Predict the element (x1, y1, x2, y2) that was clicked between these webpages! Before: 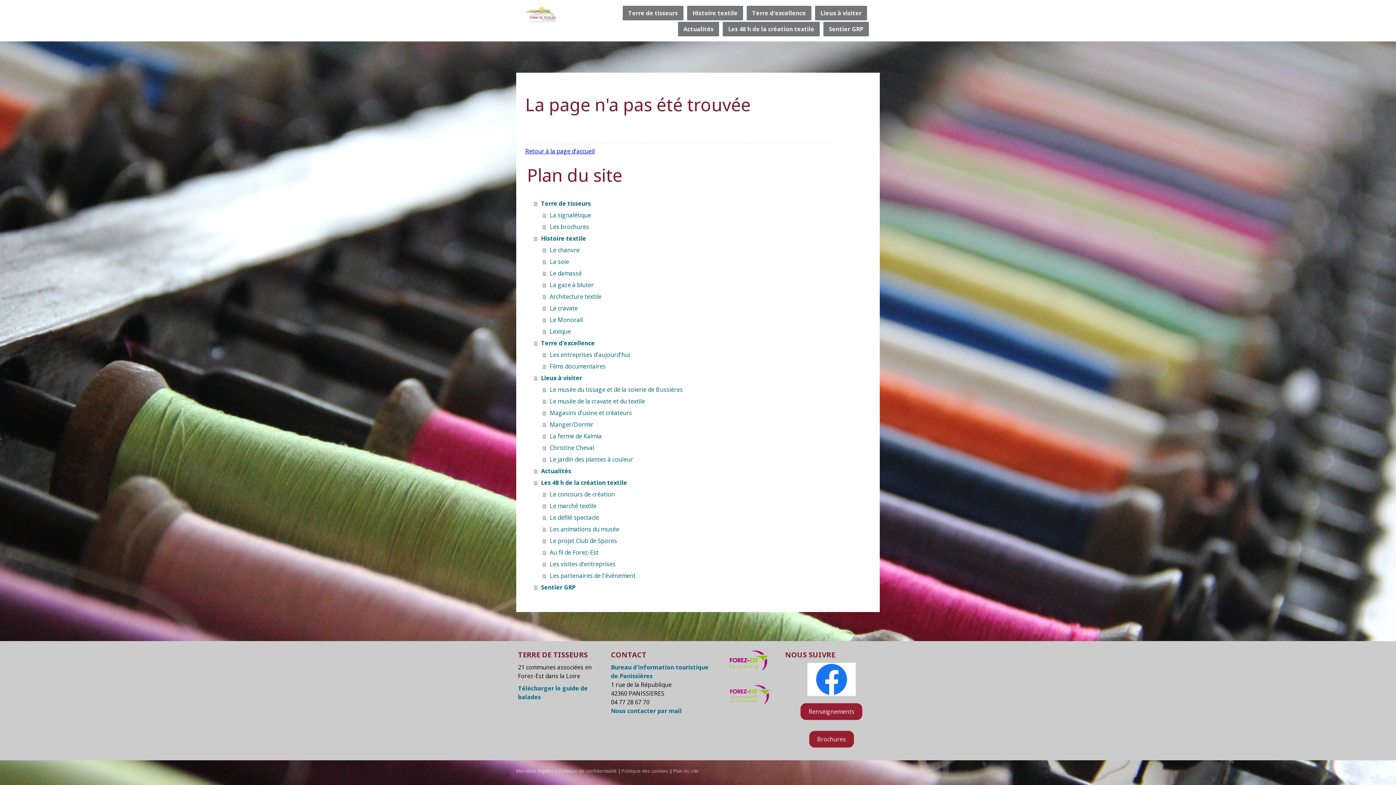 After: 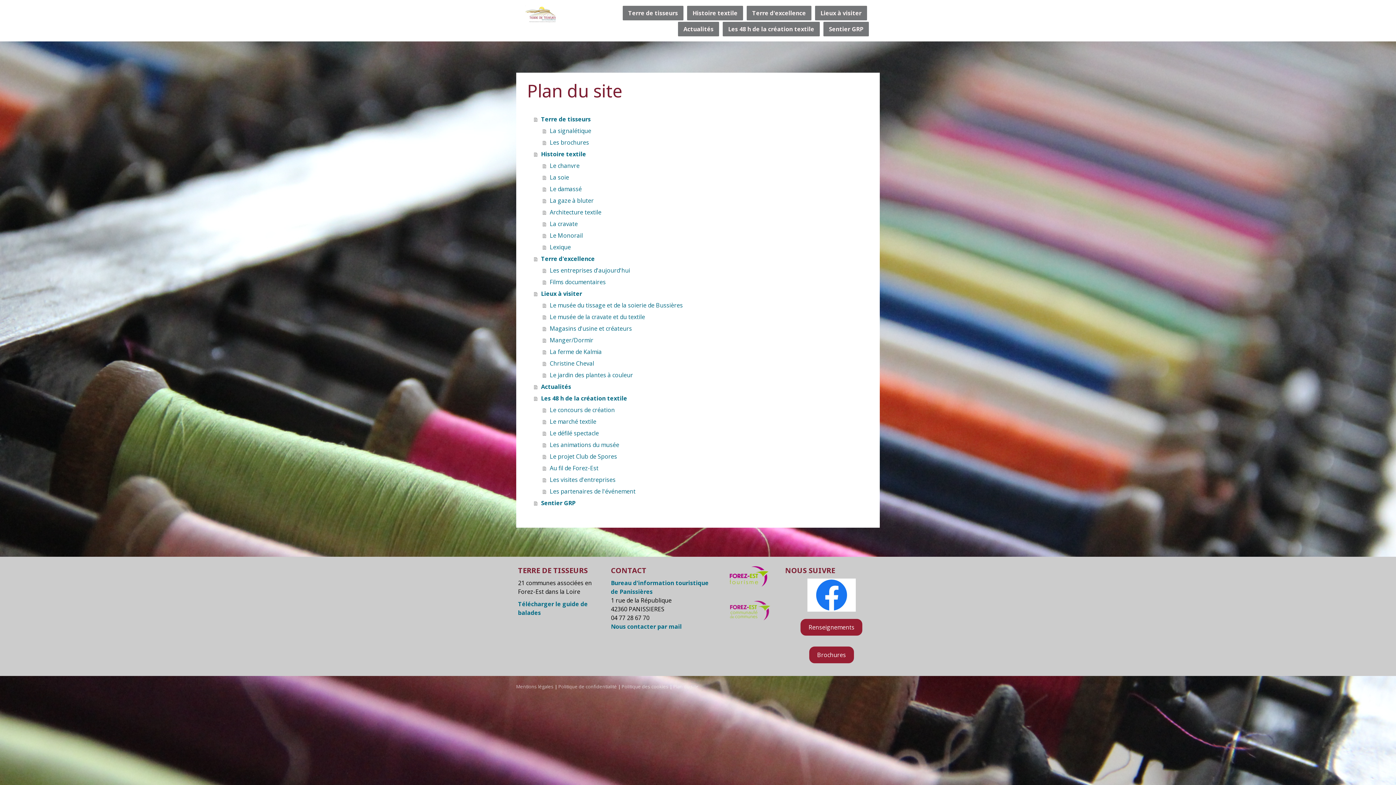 Action: bbox: (673, 767, 698, 774) label: Plan du site